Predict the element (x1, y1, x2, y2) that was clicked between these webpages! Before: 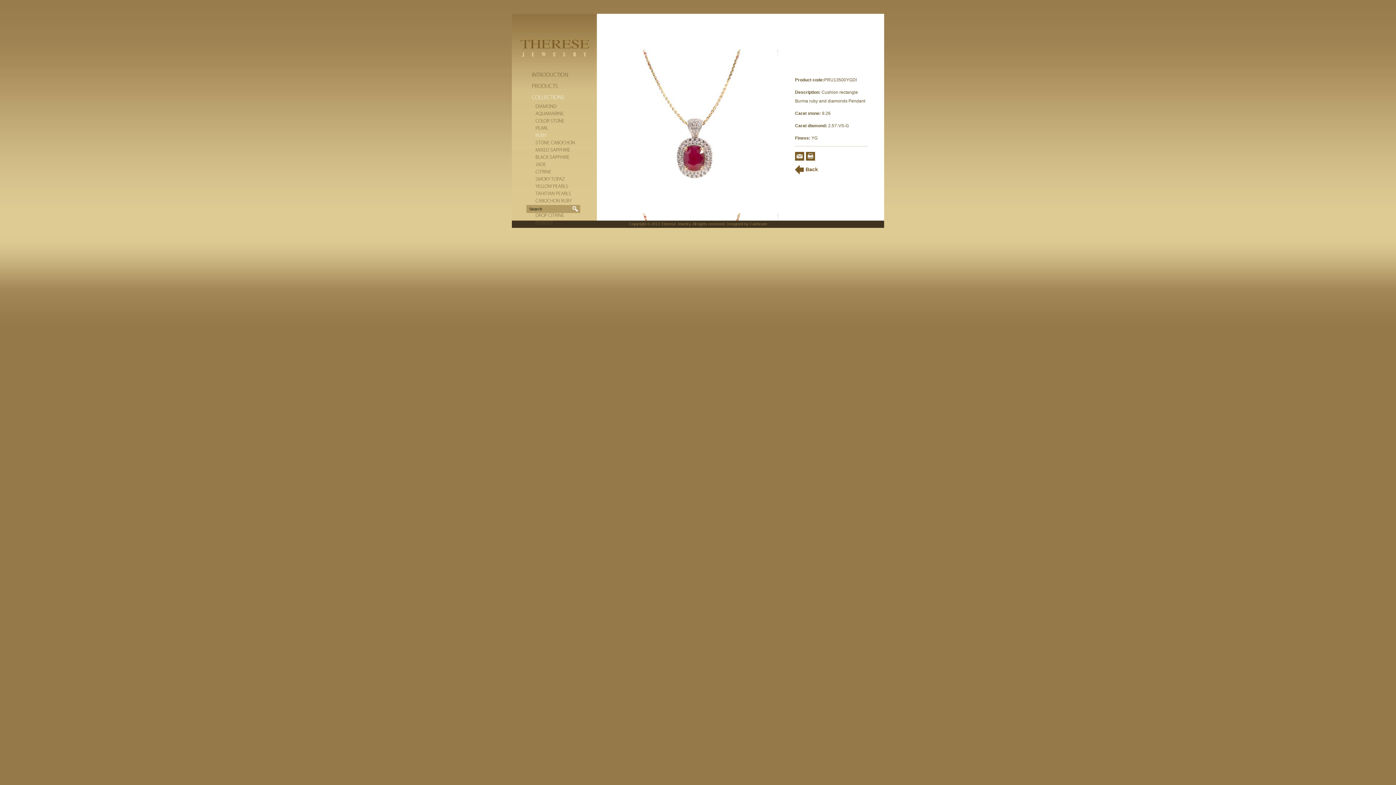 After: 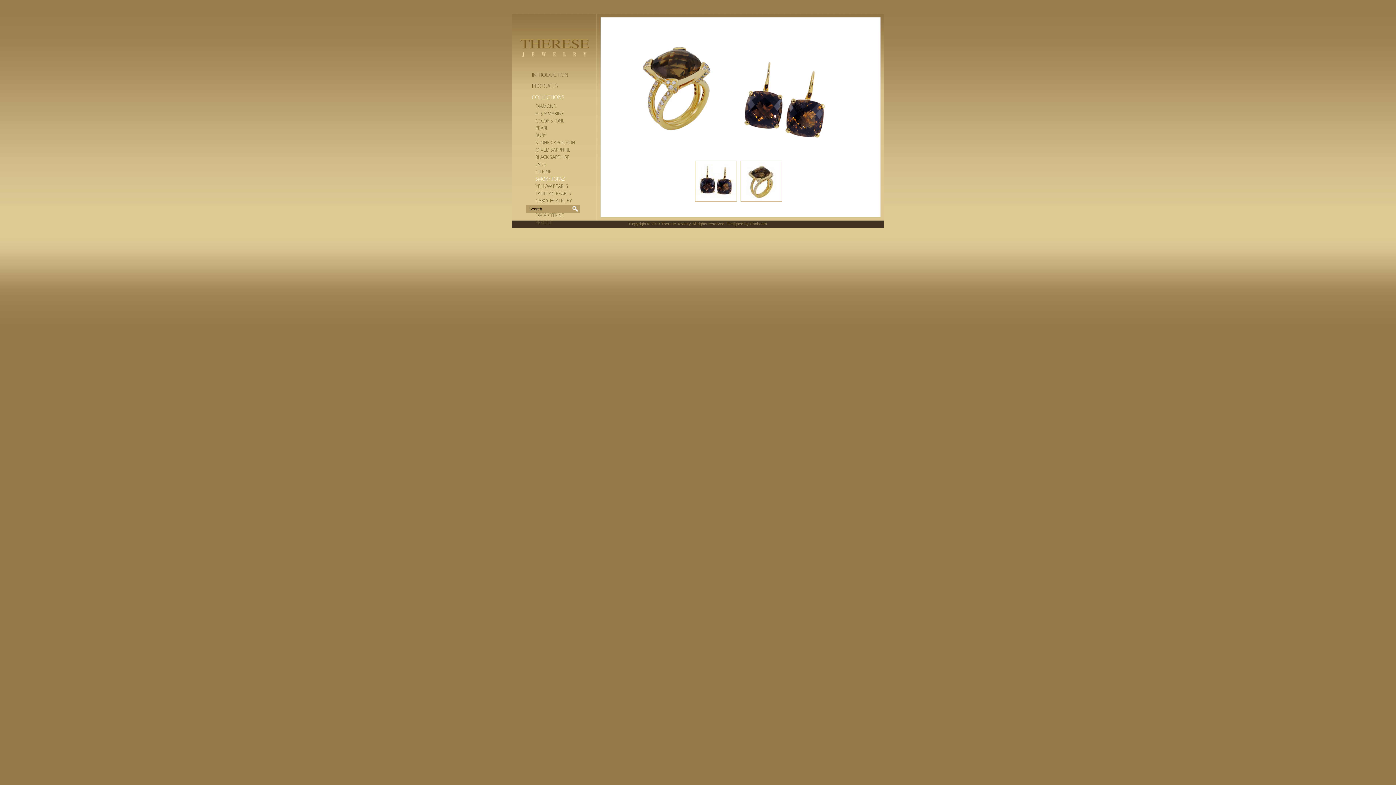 Action: label: SMOKY TOPAZ bbox: (535, 176, 575, 181)